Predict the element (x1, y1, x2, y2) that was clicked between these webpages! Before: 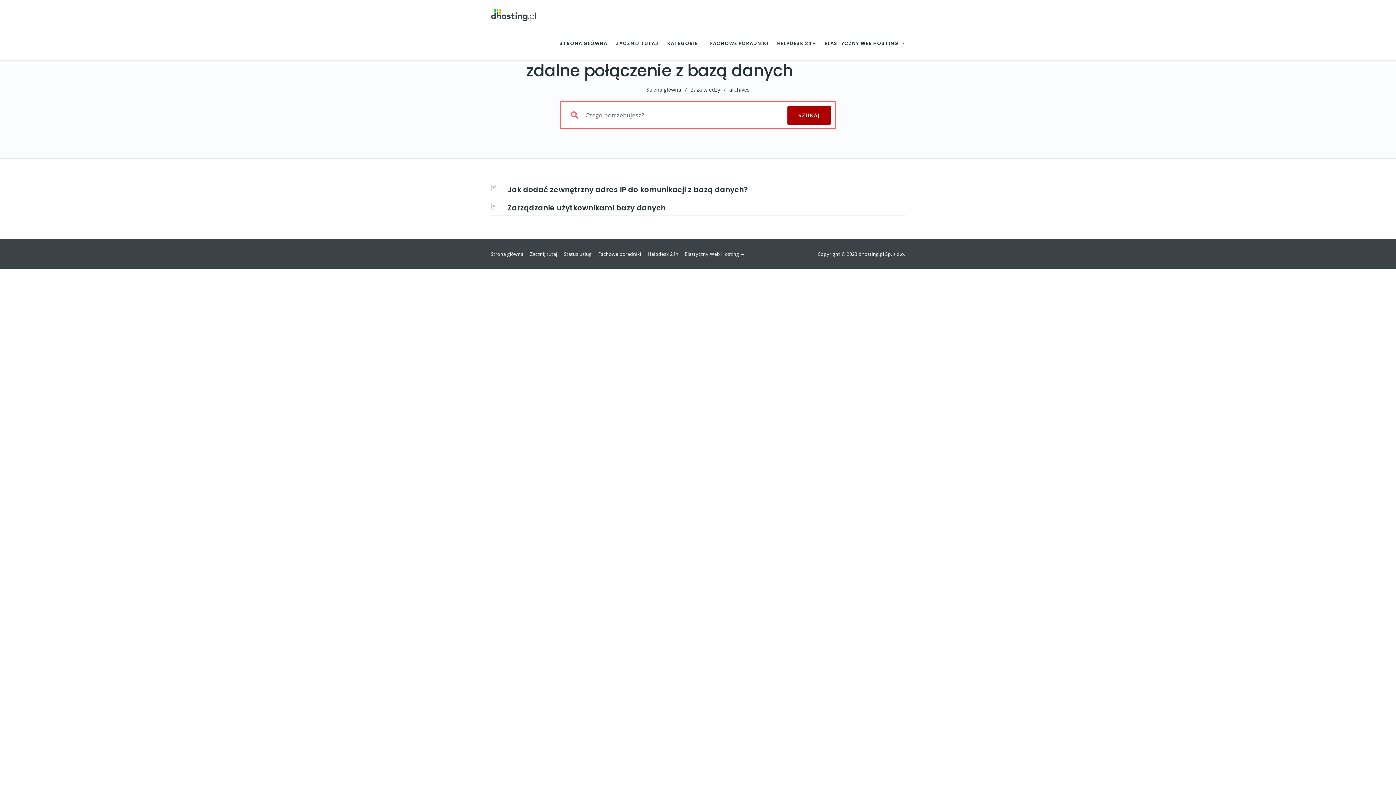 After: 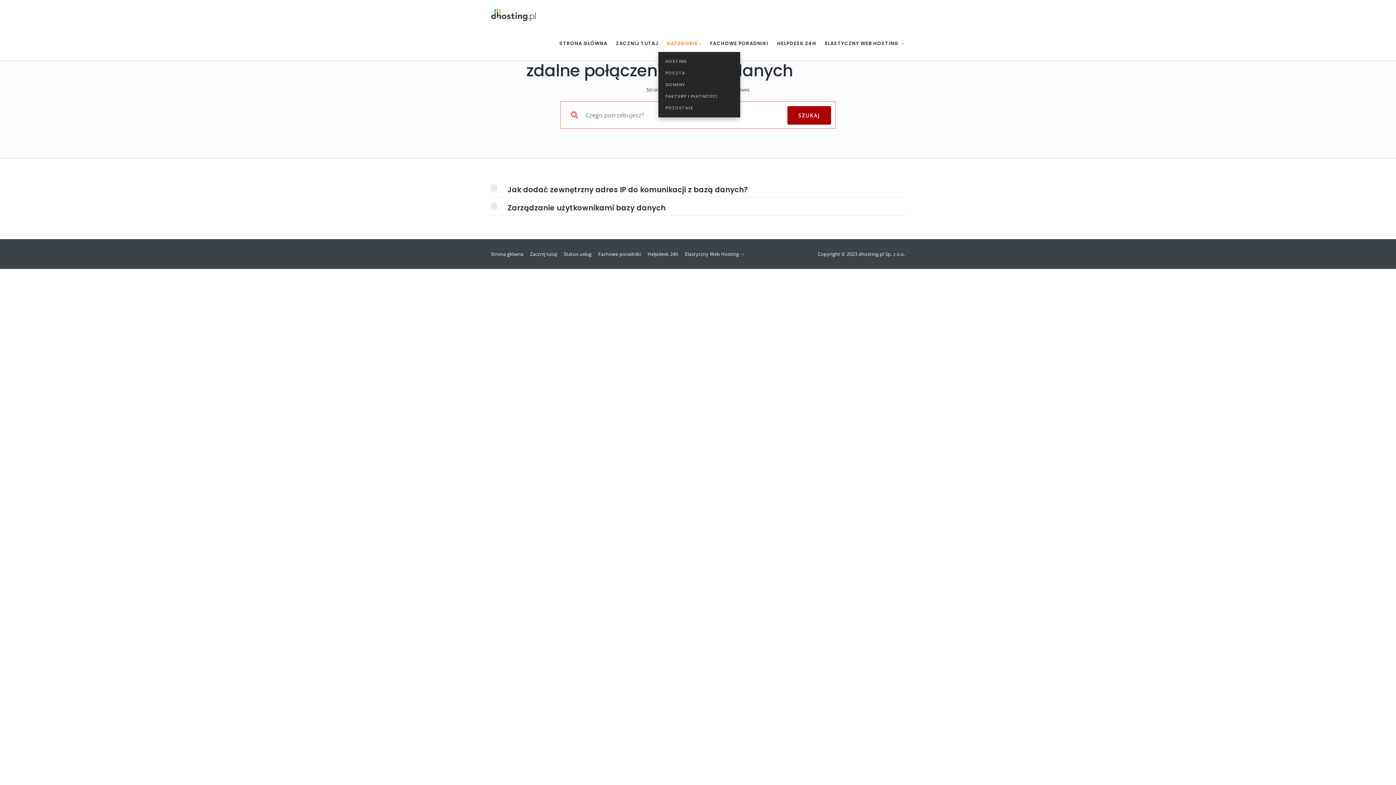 Action: bbox: (658, 26, 701, 60) label: KATEGORIE 